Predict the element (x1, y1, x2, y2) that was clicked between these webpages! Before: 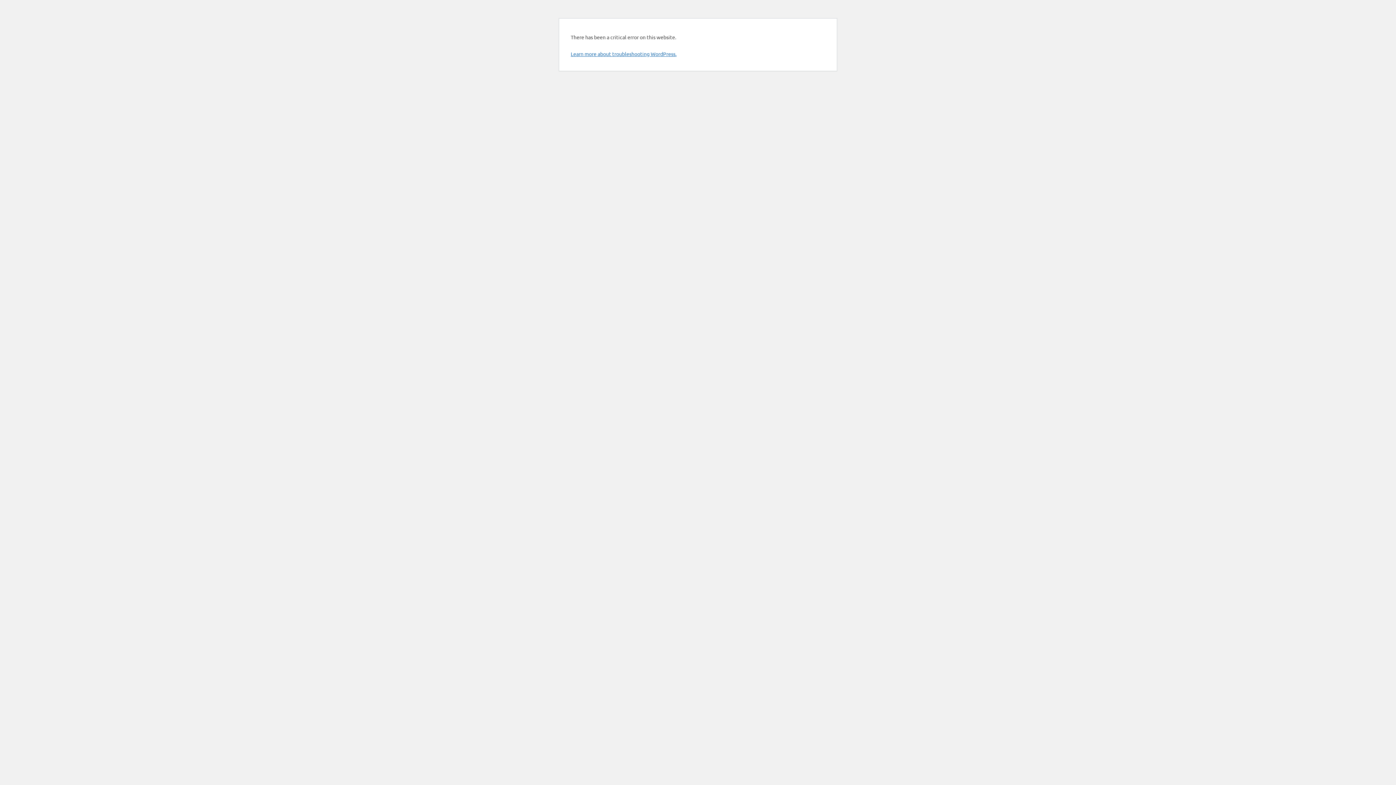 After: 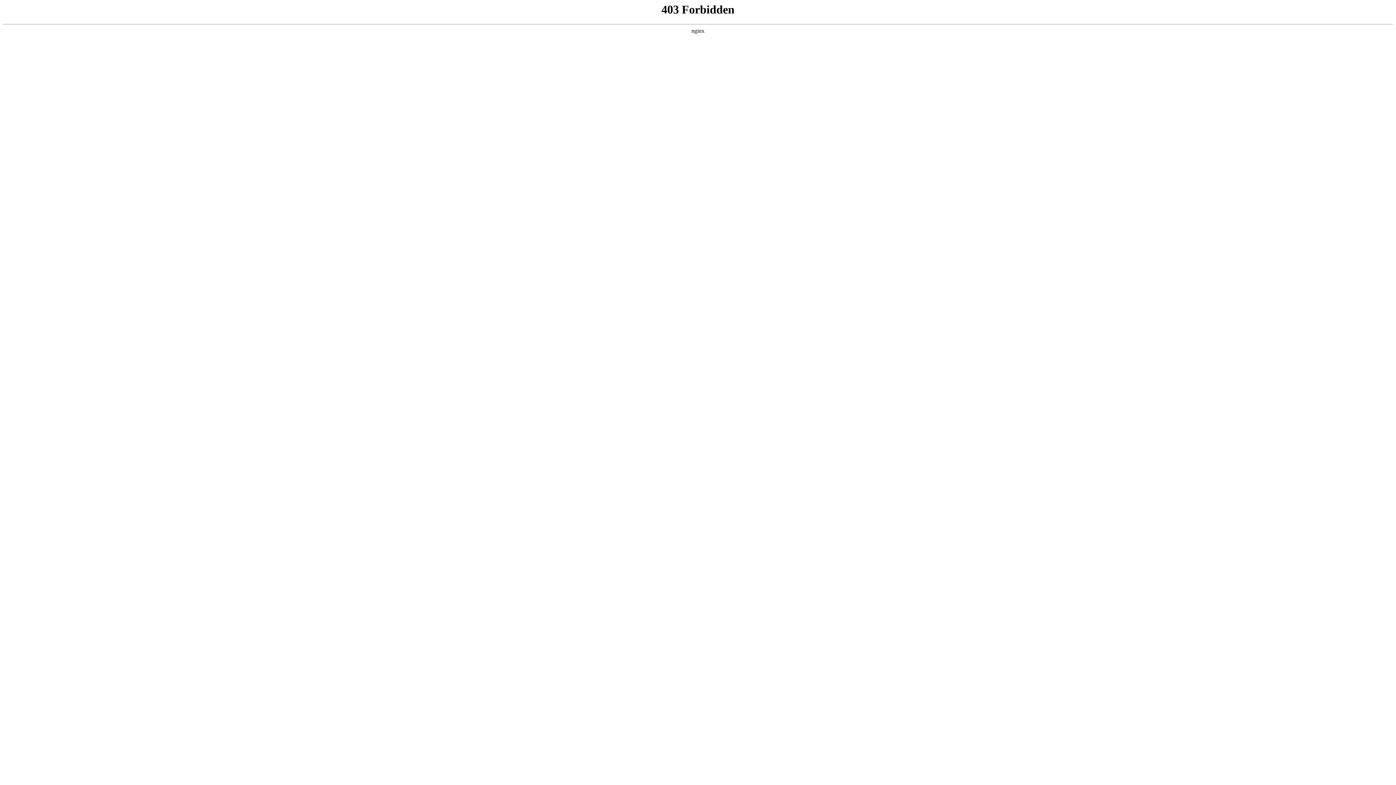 Action: label: Learn more about troubleshooting WordPress. bbox: (570, 50, 676, 57)